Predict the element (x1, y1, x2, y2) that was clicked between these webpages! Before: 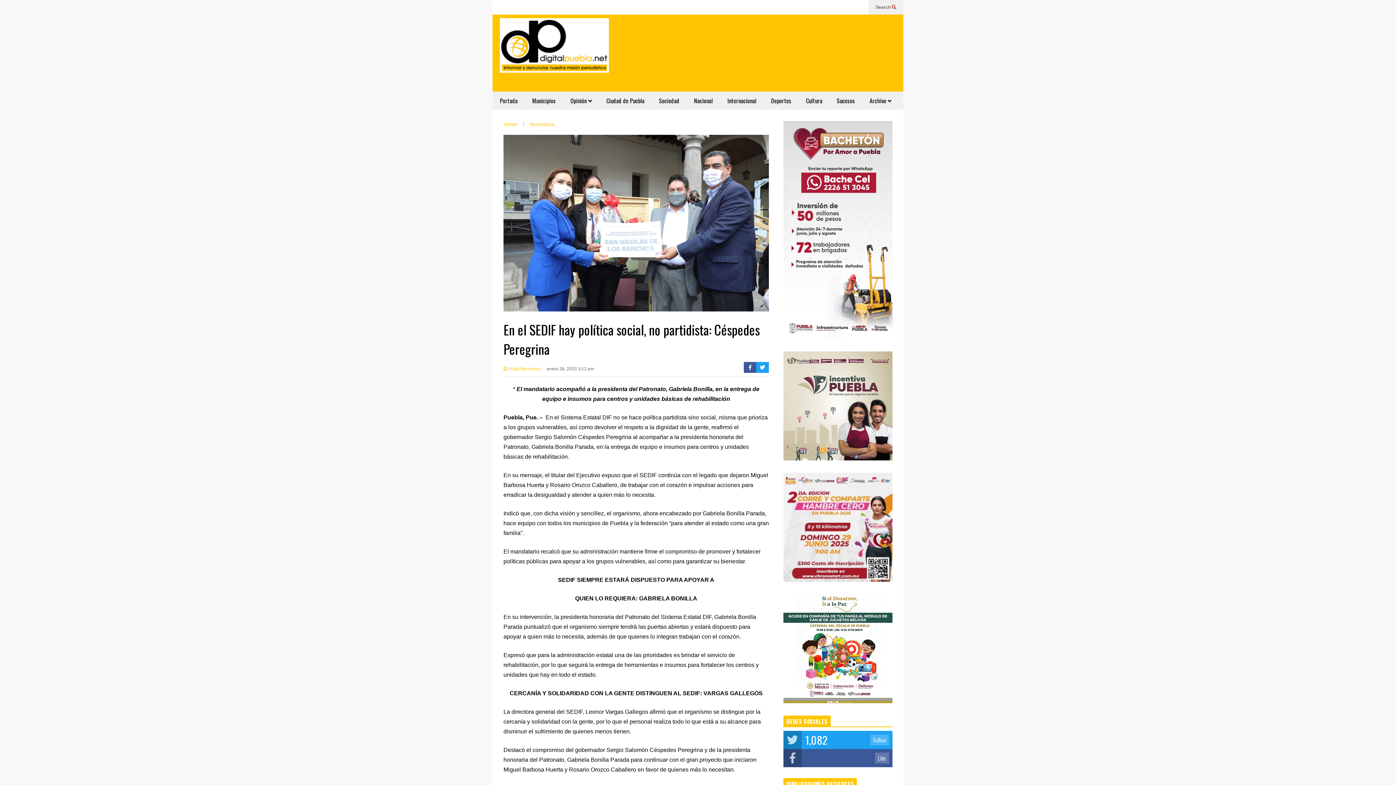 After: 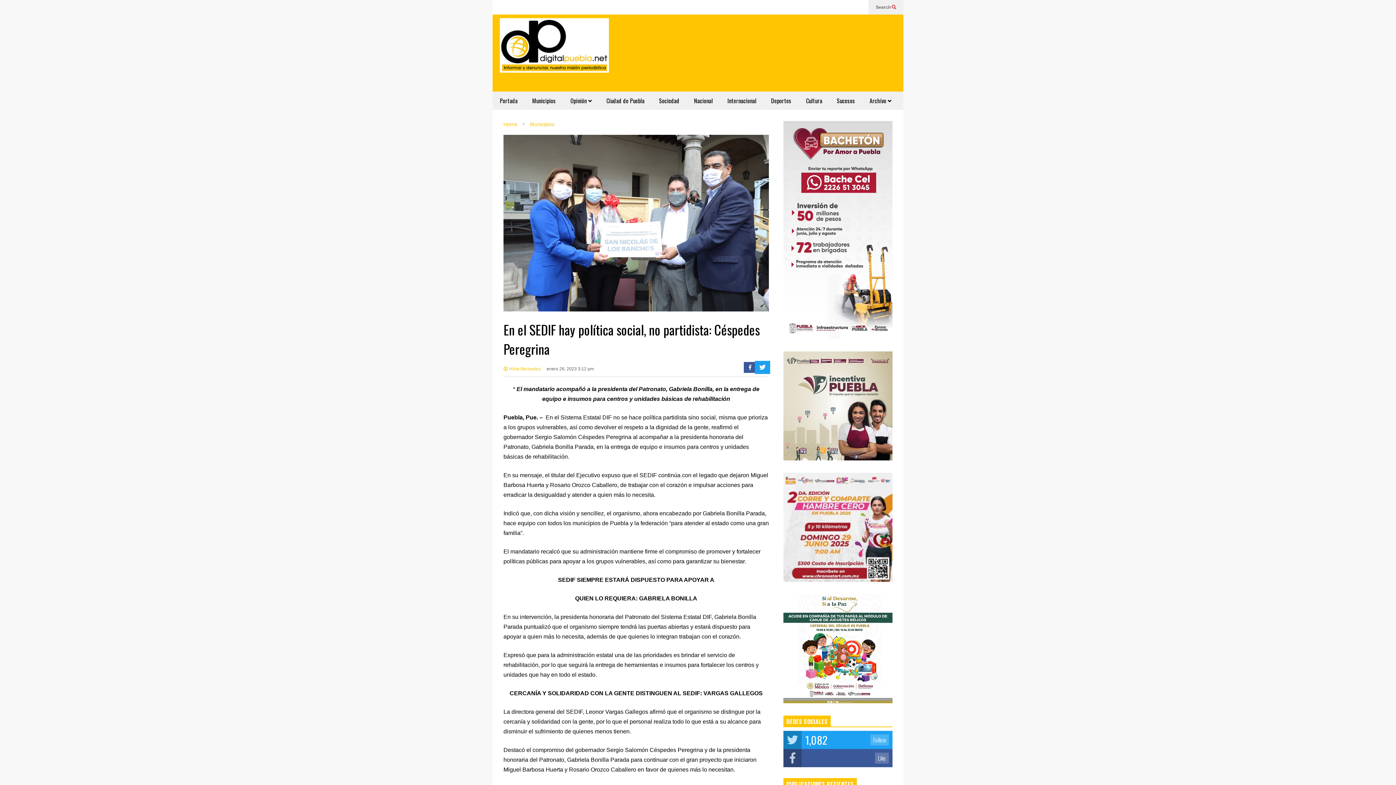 Action: bbox: (756, 362, 769, 373)